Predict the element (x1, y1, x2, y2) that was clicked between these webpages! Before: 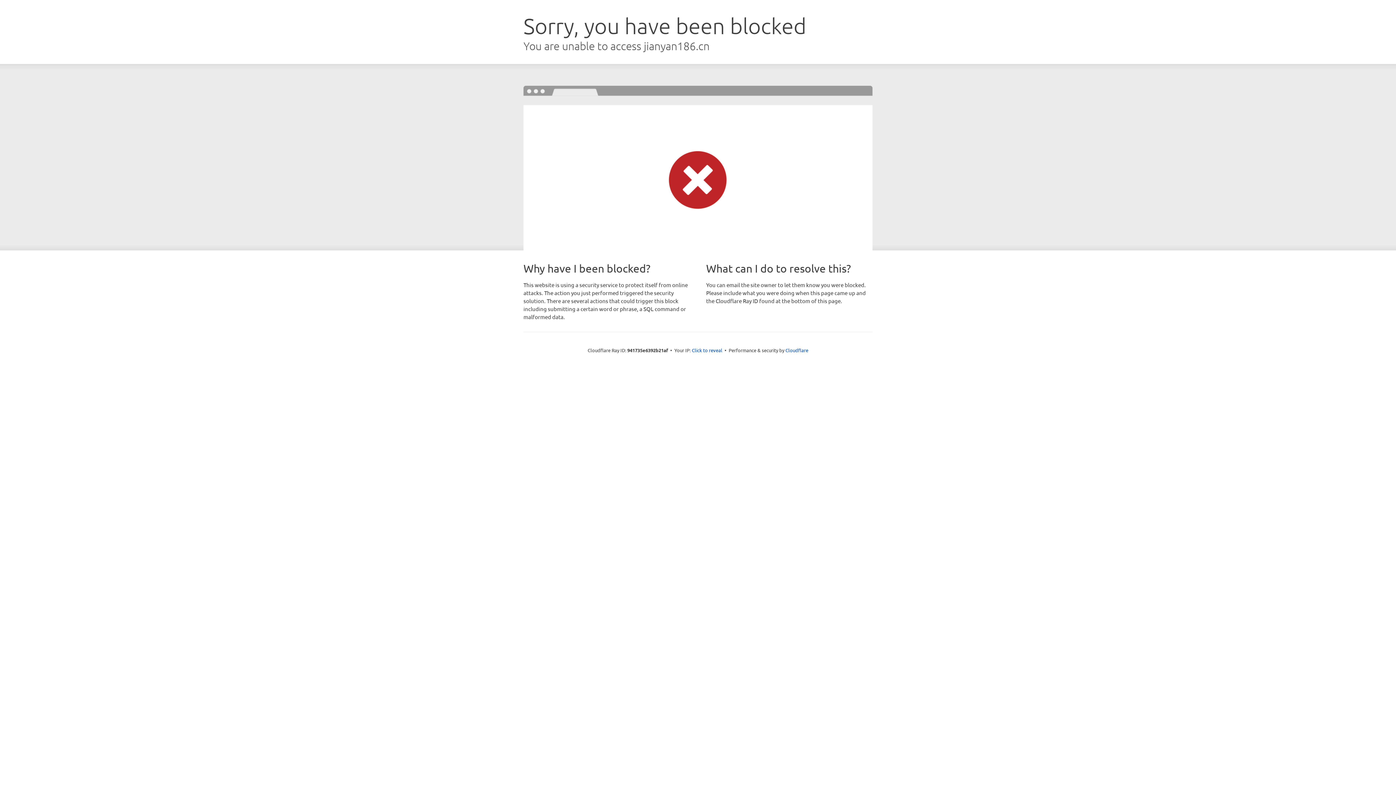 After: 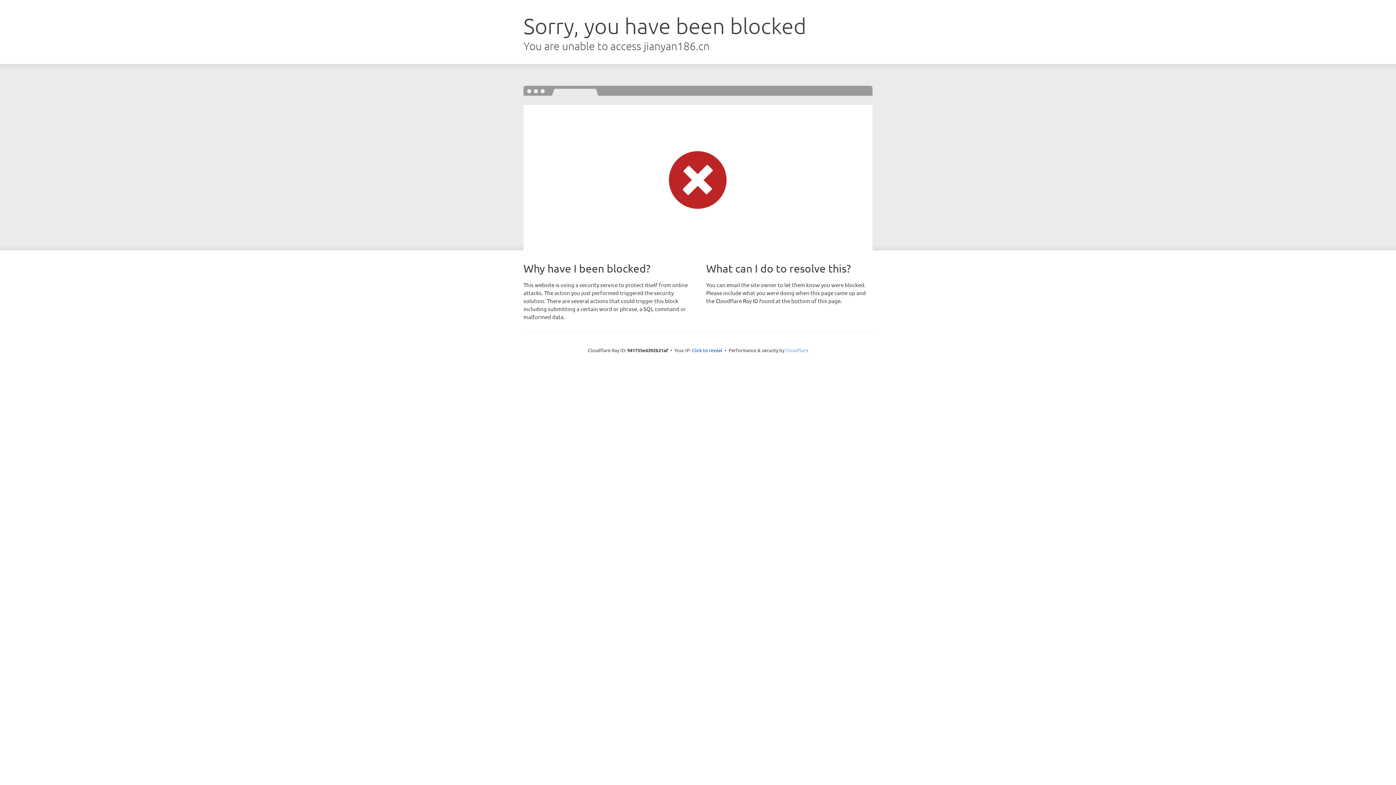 Action: label: Cloudflare bbox: (785, 347, 808, 353)